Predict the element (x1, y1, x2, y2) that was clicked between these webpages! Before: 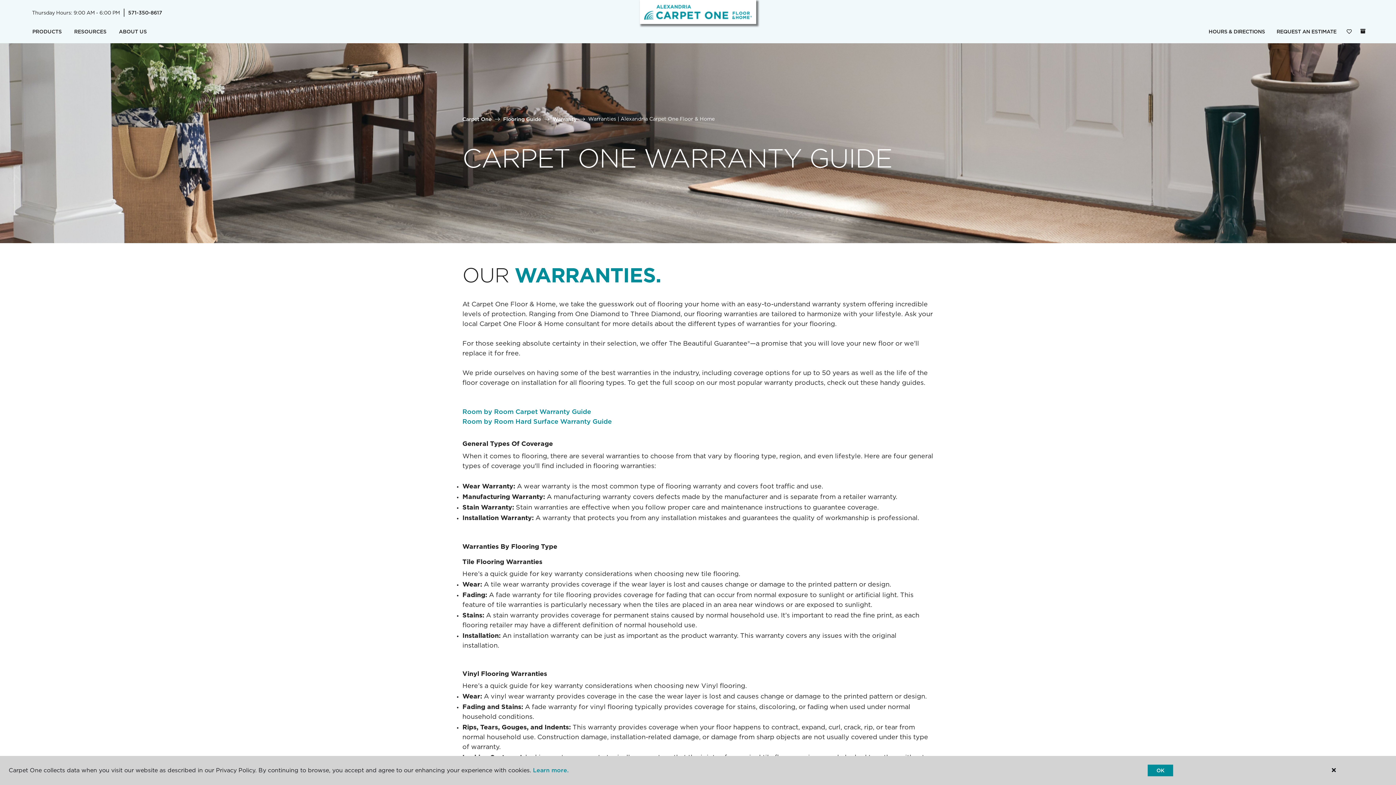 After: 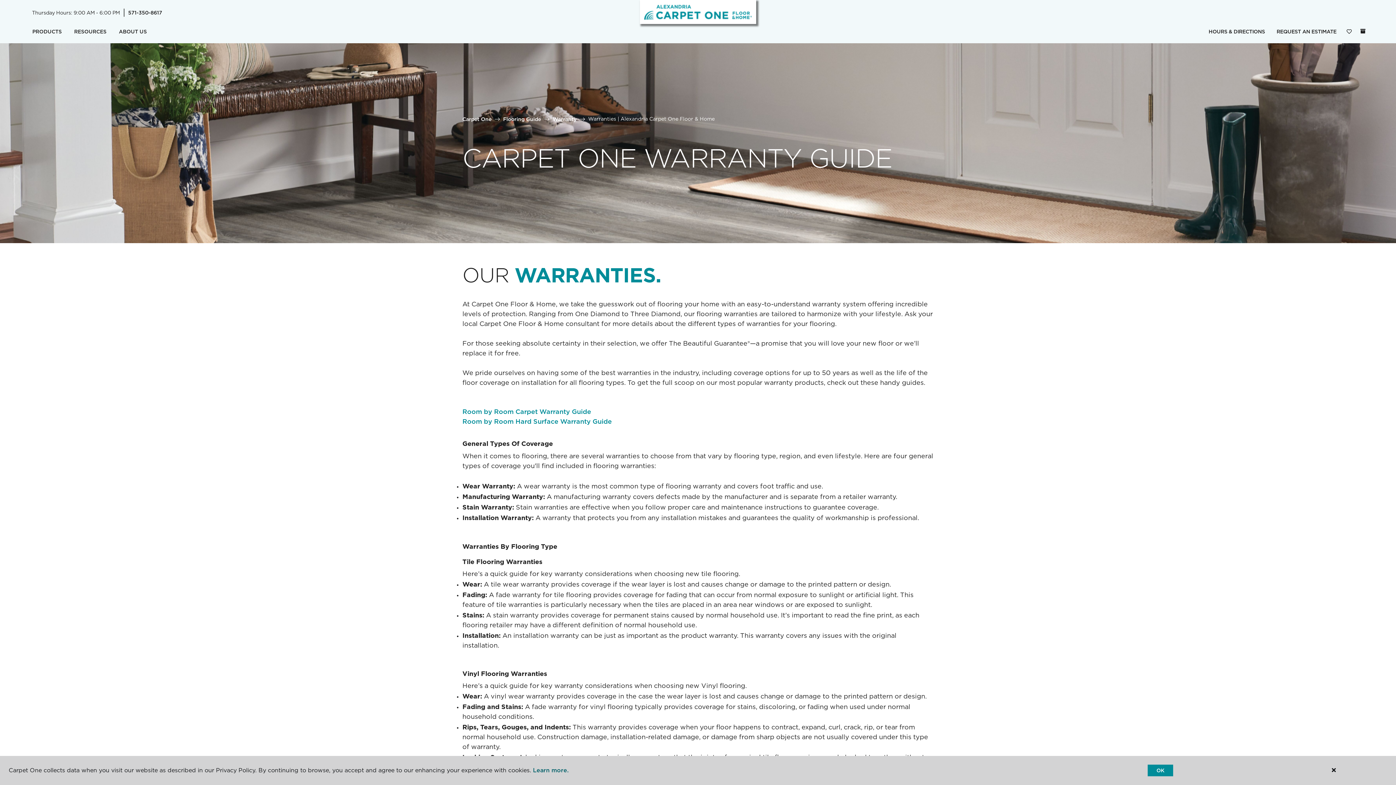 Action: label: Learn more. bbox: (533, 767, 568, 774)